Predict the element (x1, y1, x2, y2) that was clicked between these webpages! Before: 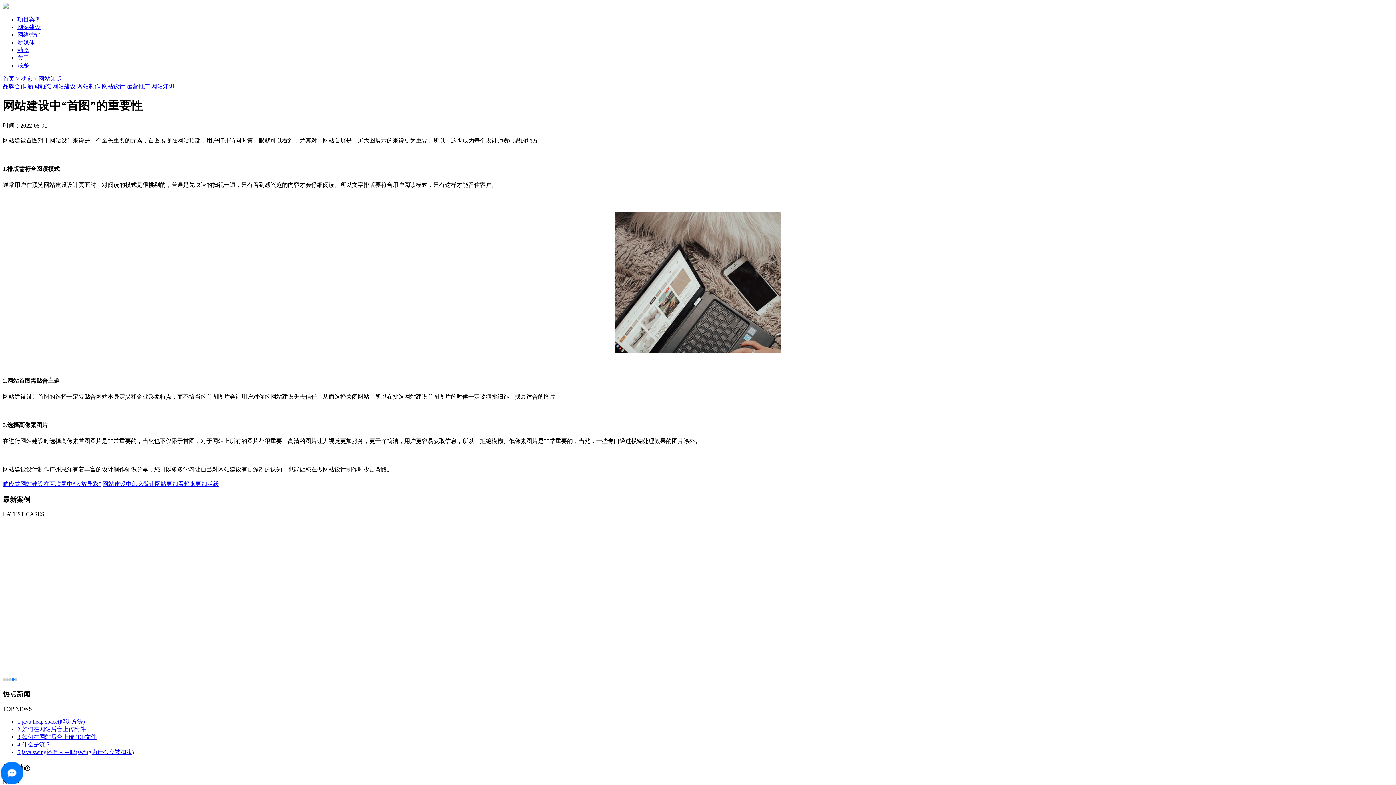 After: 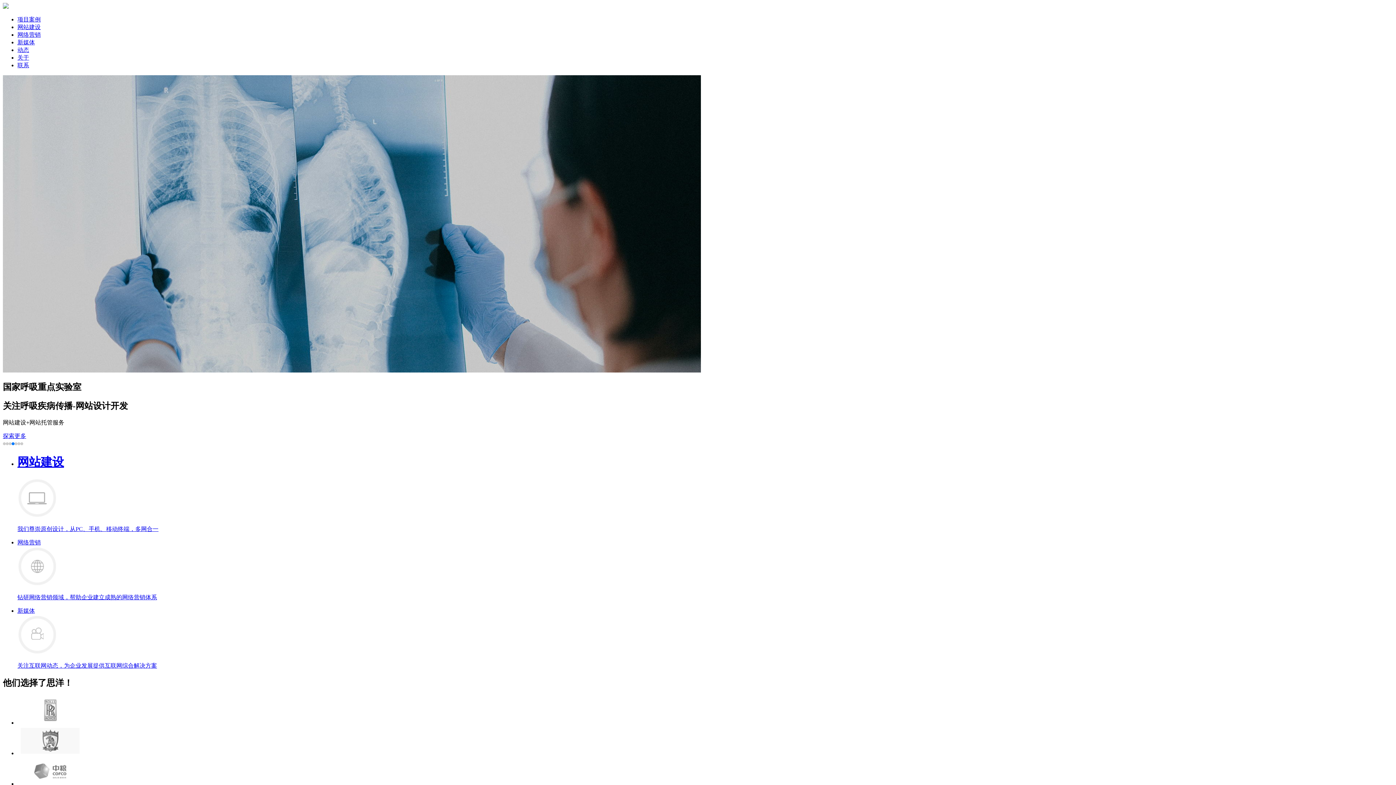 Action: bbox: (2, 3, 8, 9)